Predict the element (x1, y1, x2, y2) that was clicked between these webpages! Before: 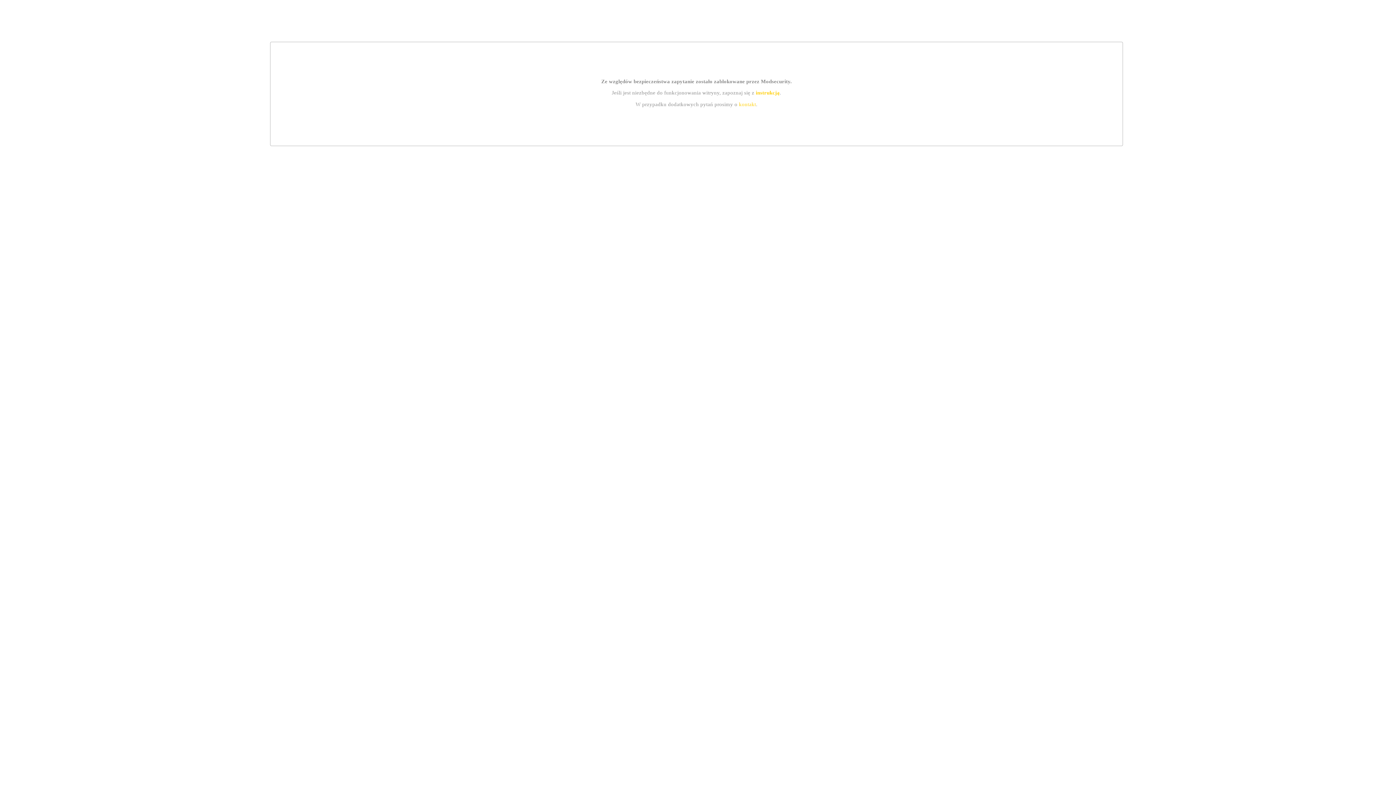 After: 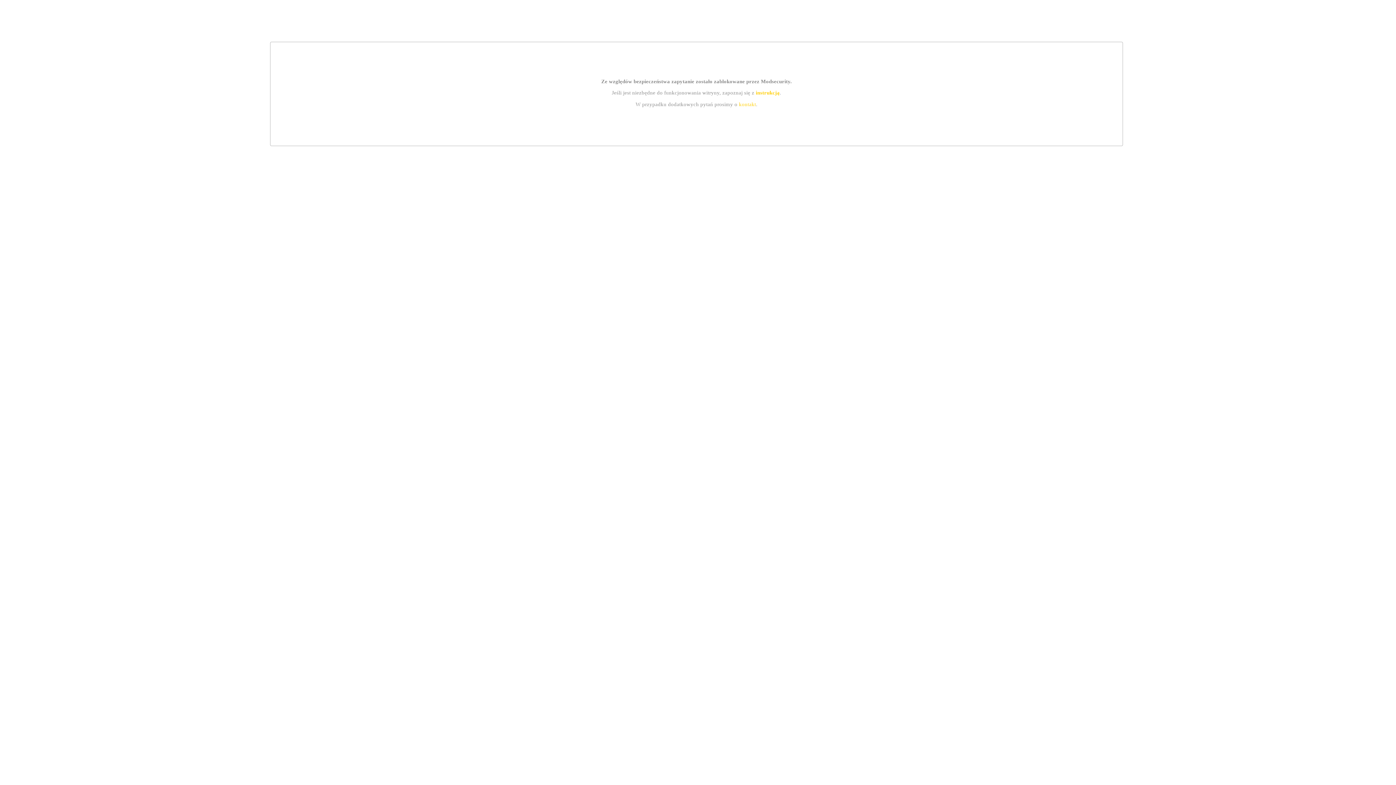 Action: bbox: (755, 89, 779, 95) label: instrukcją